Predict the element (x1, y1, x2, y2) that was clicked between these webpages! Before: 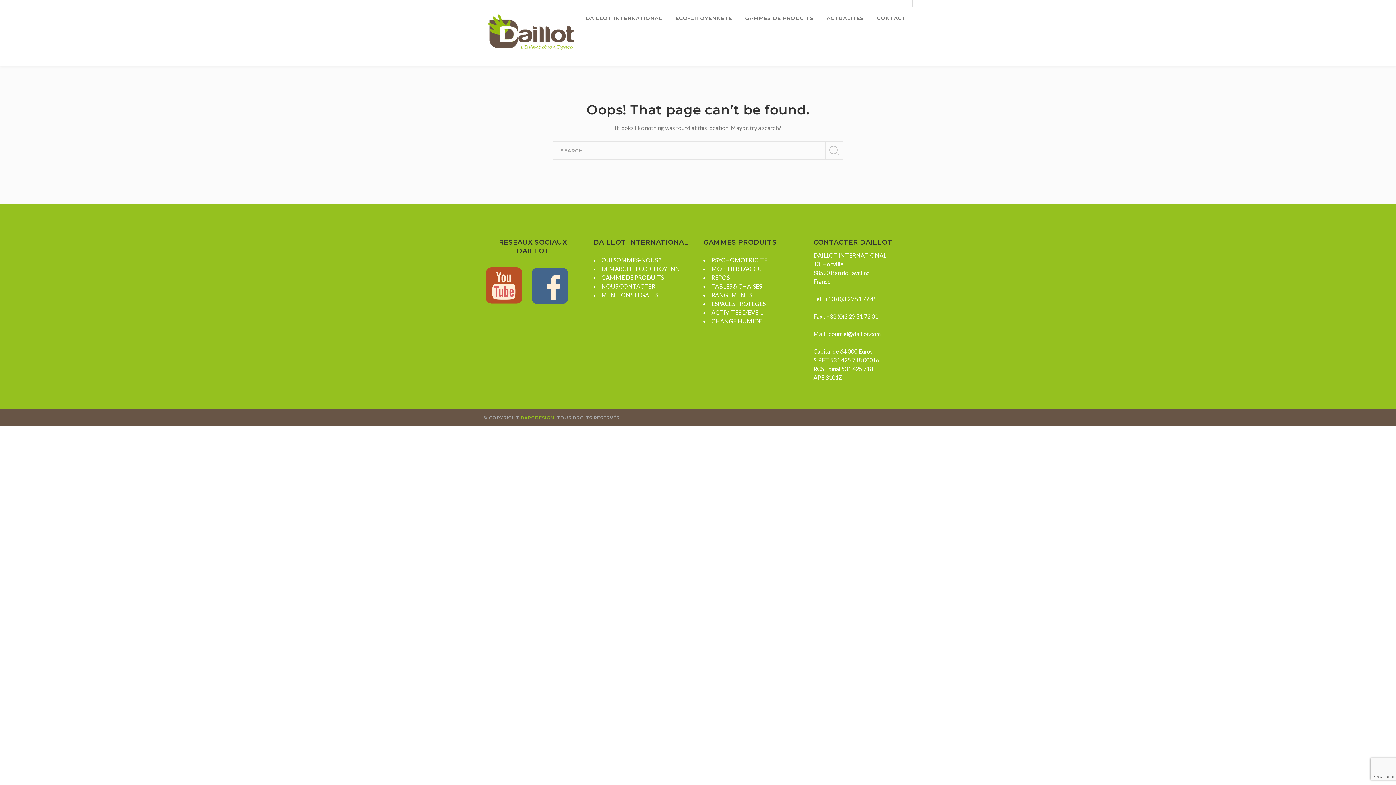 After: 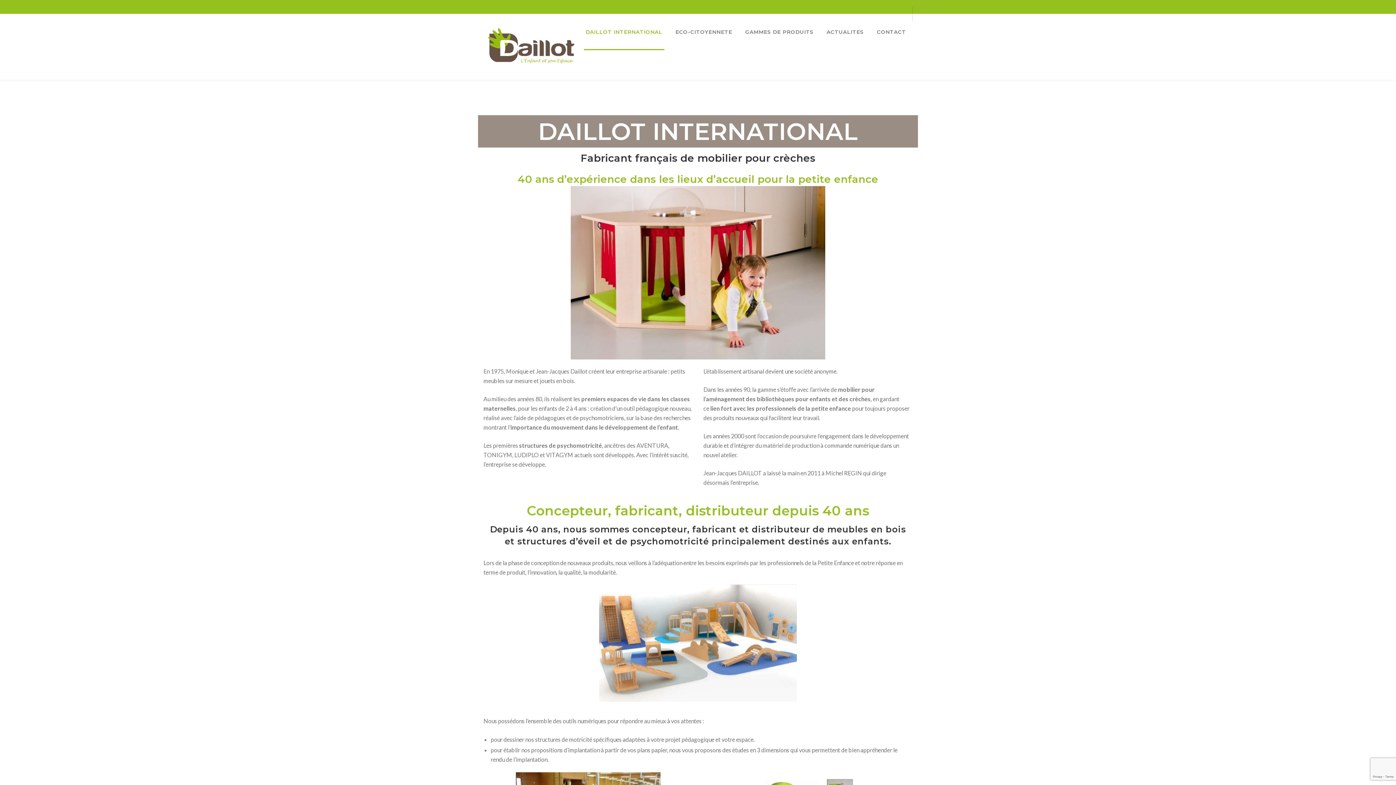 Action: label: DAILLOT INTERNATIONAL bbox: (584, 0, 664, 36)